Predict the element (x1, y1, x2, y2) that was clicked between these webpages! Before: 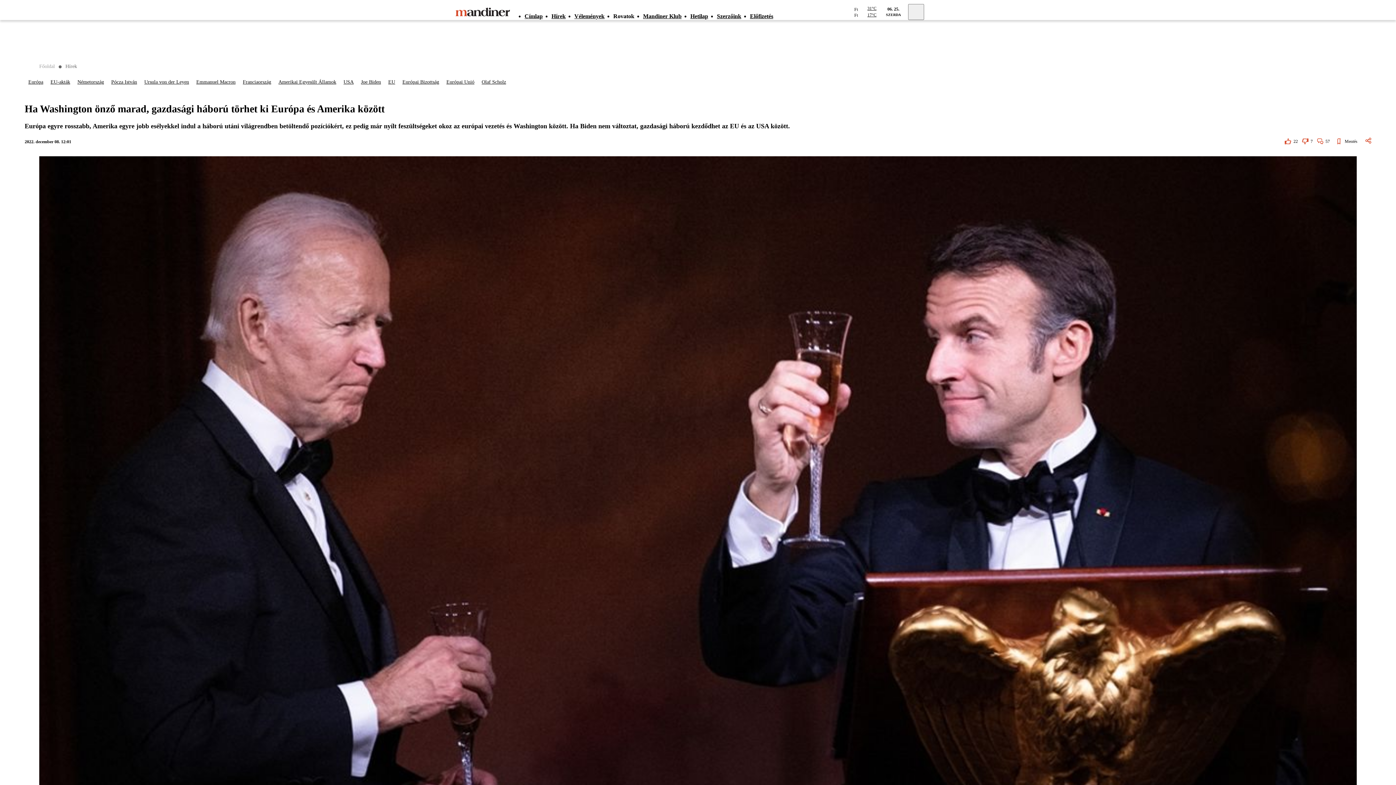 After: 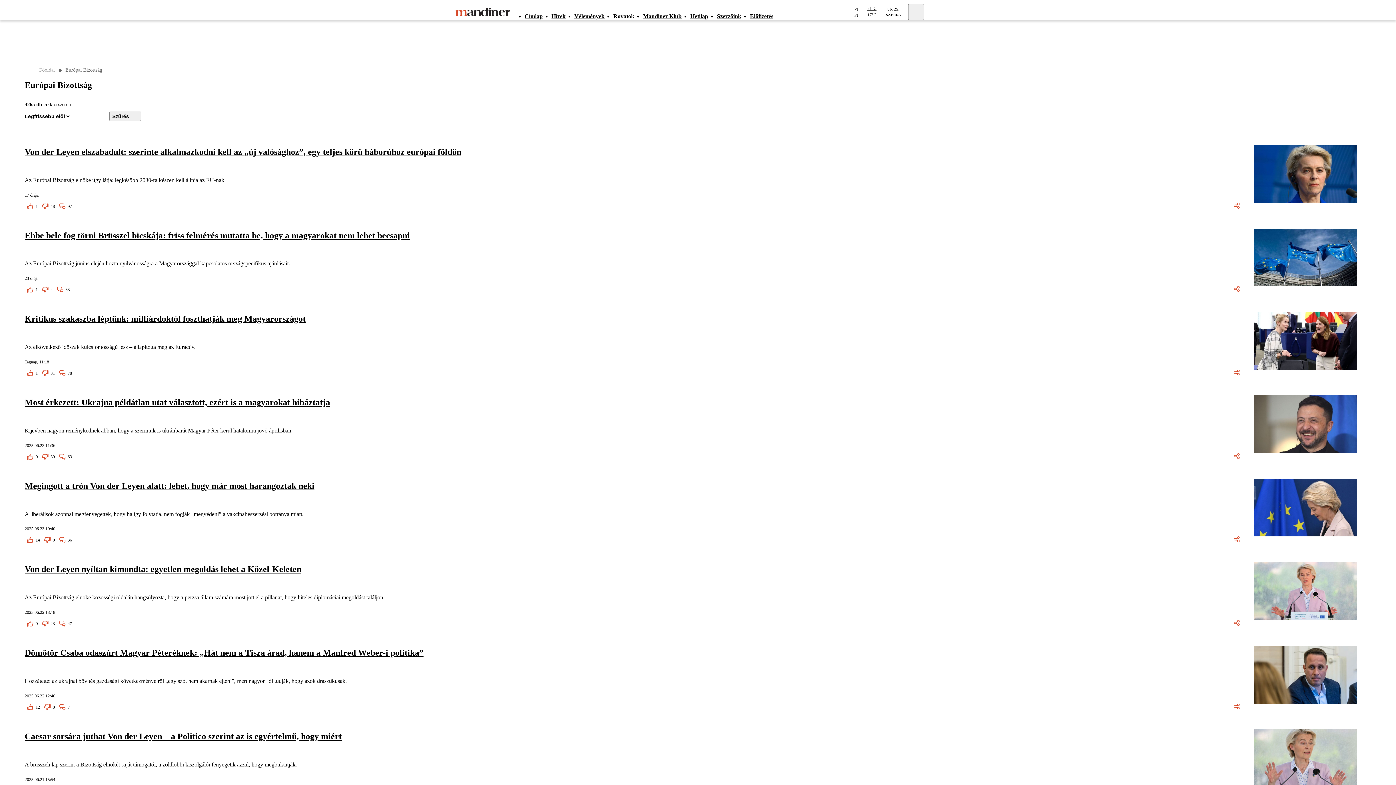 Action: bbox: (398, 76, 442, 87) label: Európai Bizottság